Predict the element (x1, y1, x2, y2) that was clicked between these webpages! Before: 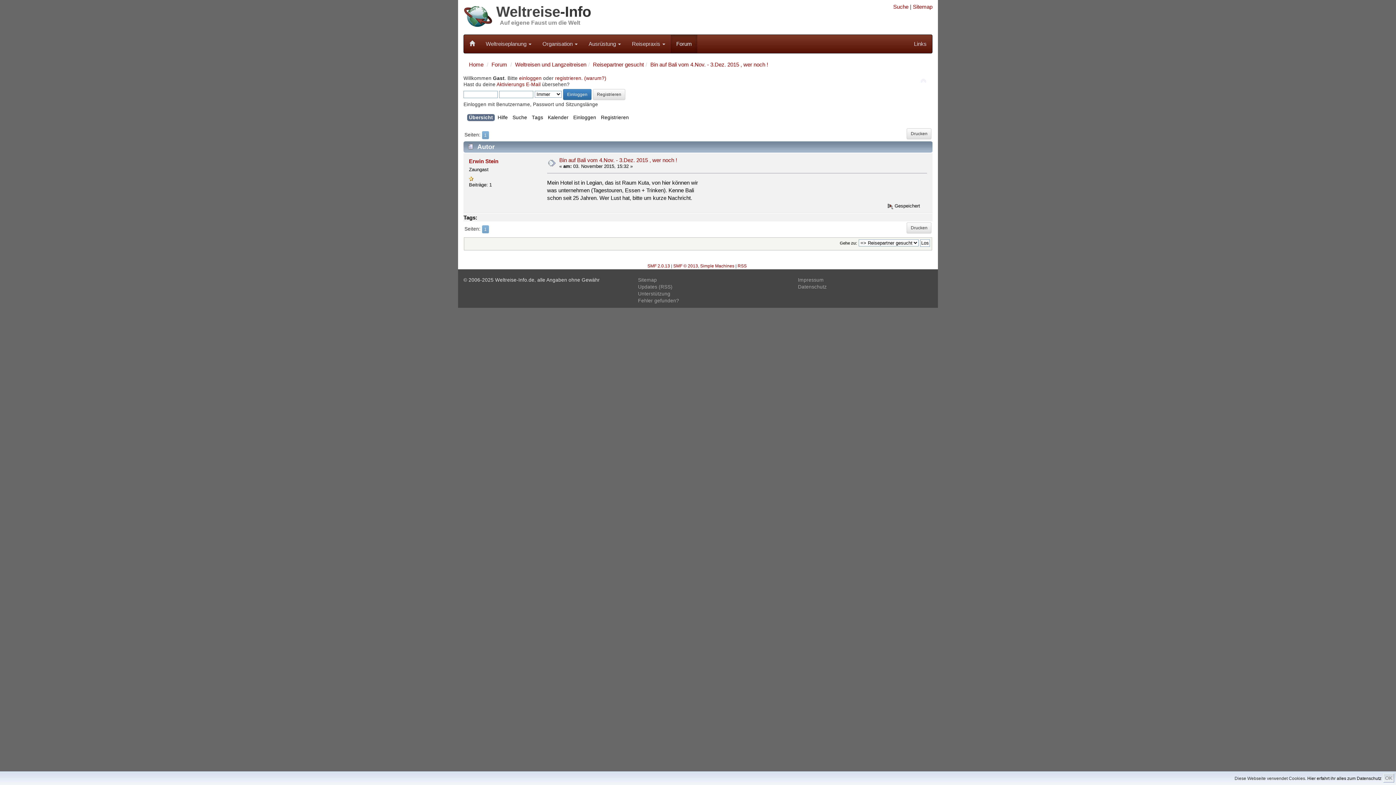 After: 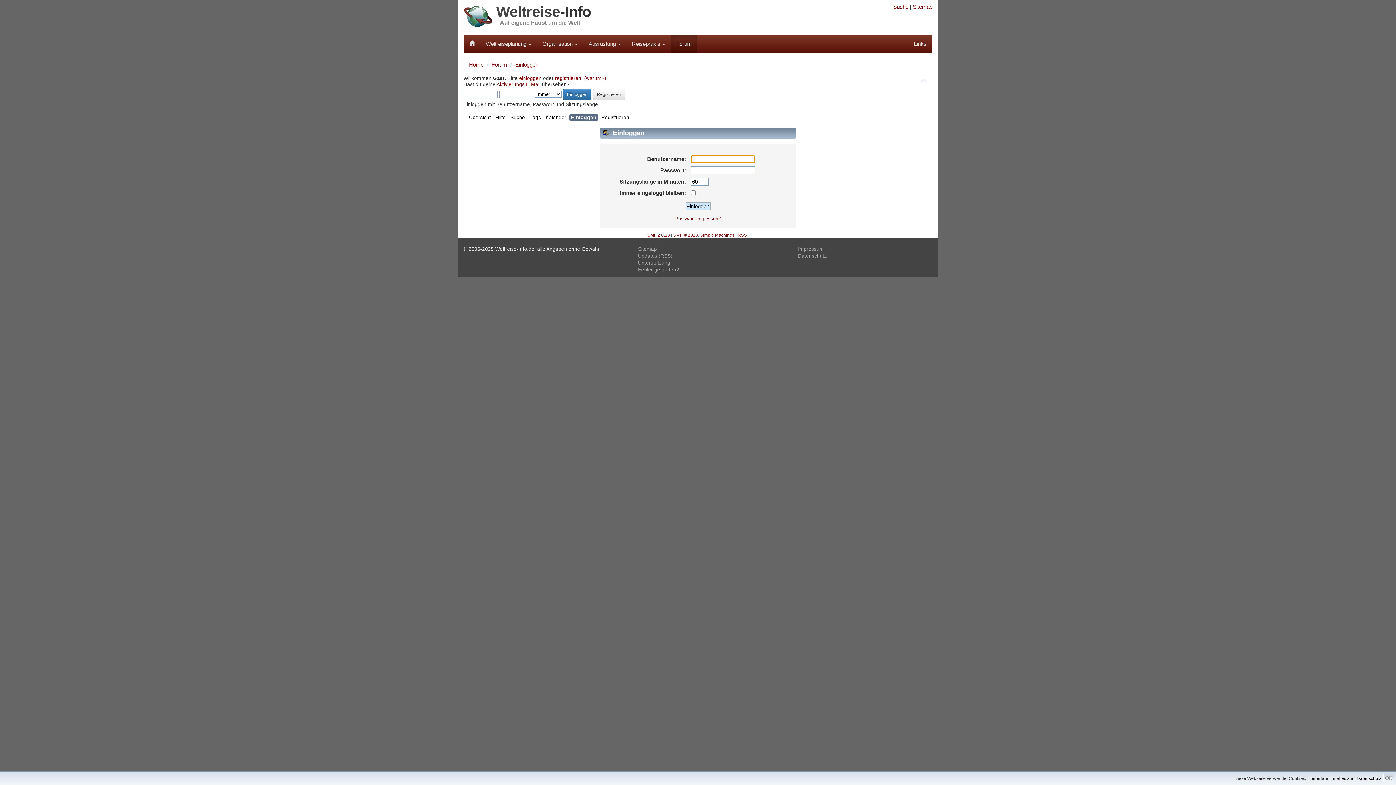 Action: label: einloggen bbox: (519, 75, 541, 81)